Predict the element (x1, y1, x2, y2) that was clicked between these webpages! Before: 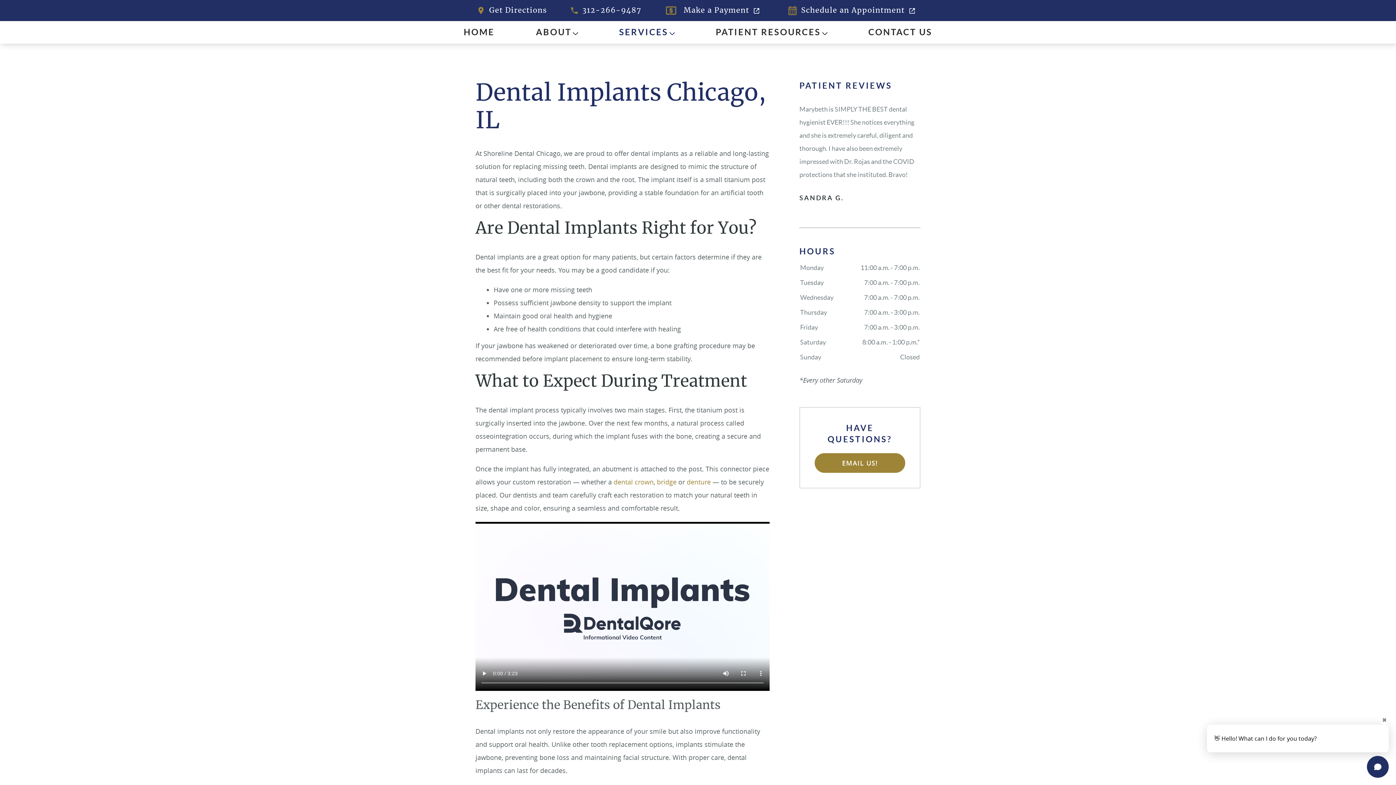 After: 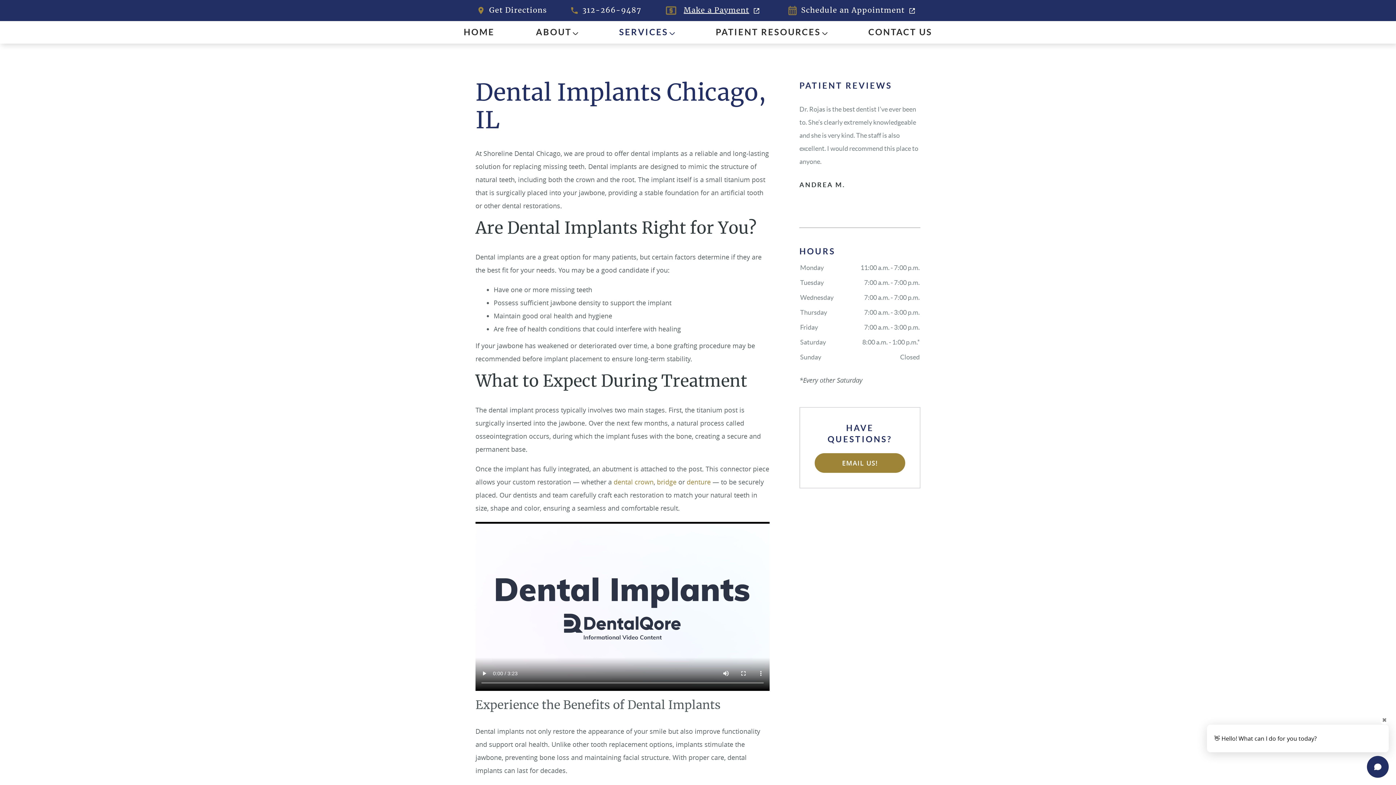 Action: label: Make a Payment bbox: (665, 4, 763, 16)